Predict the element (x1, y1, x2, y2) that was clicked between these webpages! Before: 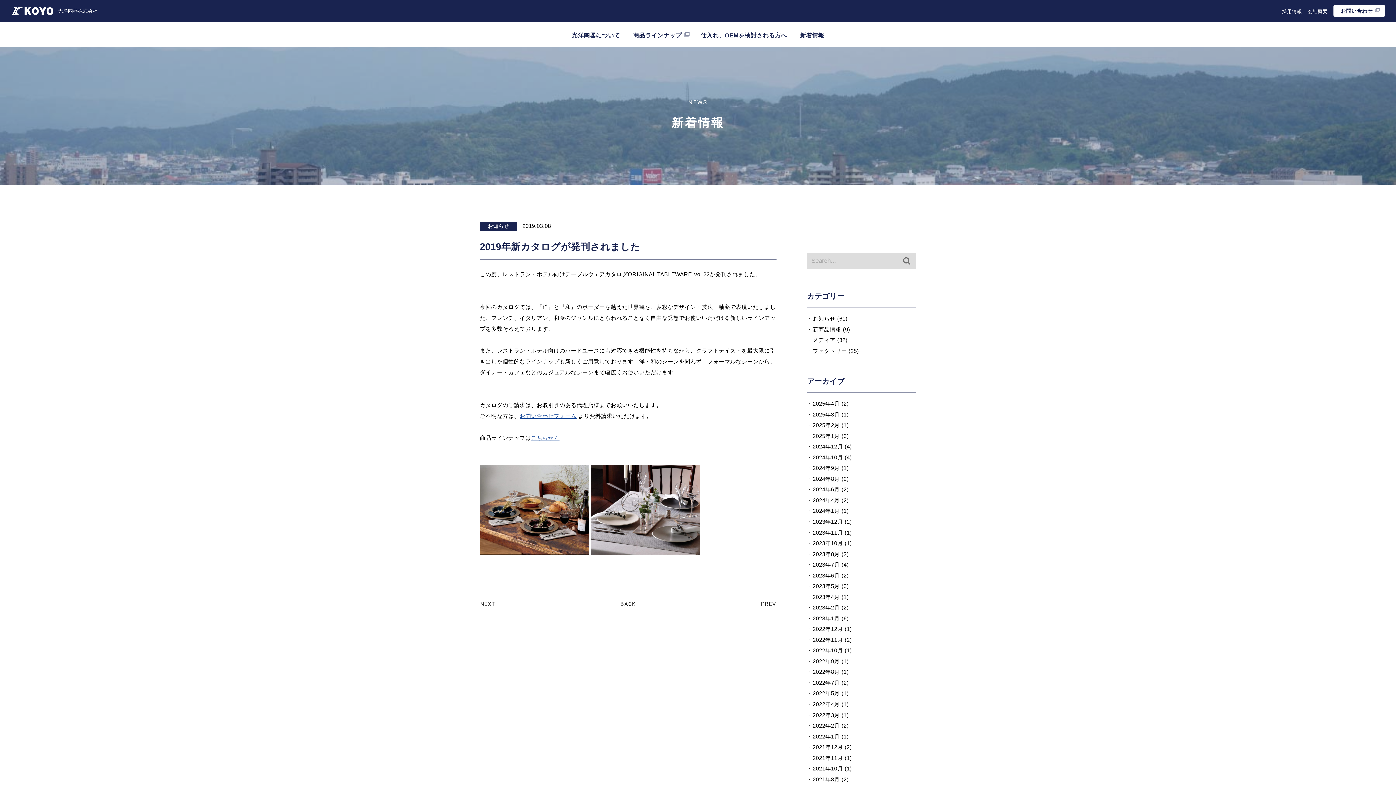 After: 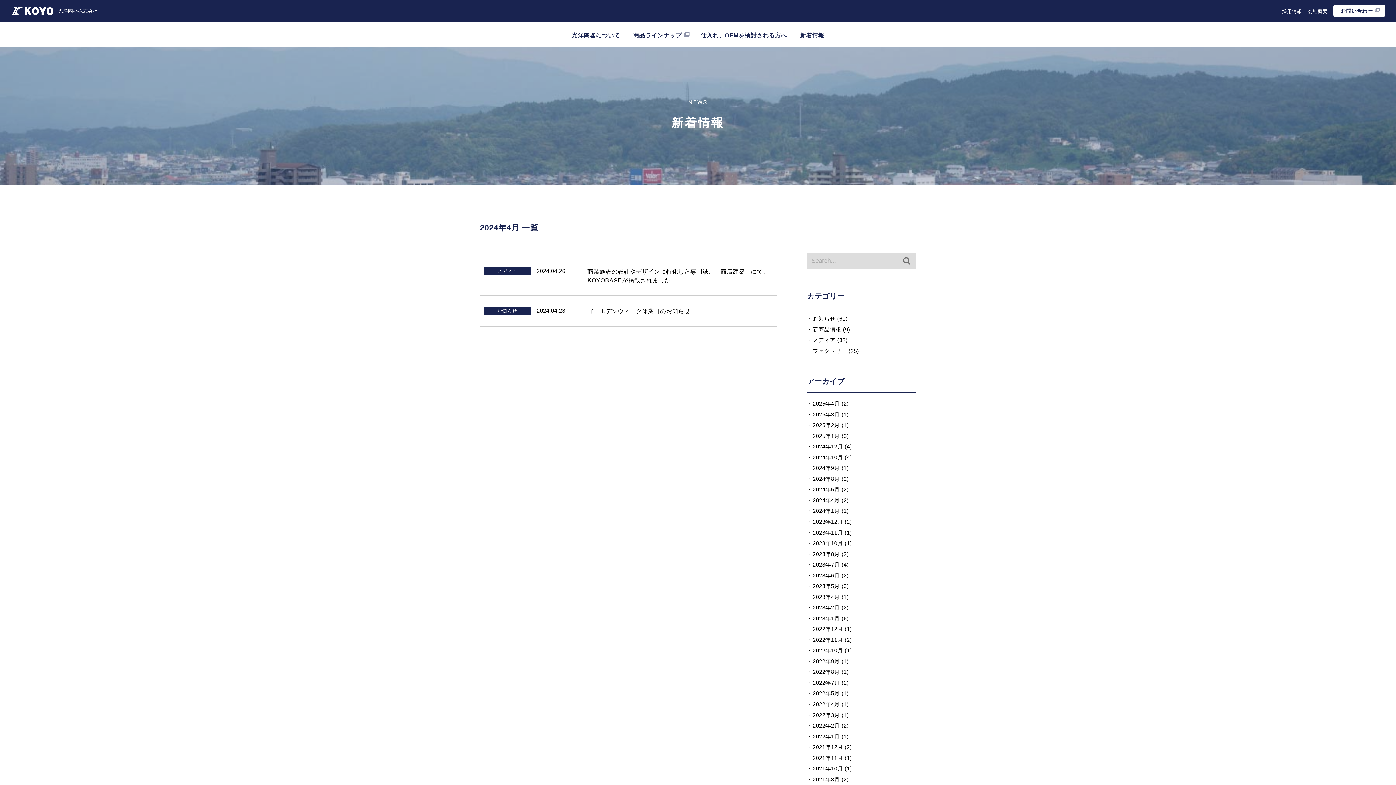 Action: label: 2024年4月 bbox: (812, 496, 840, 504)